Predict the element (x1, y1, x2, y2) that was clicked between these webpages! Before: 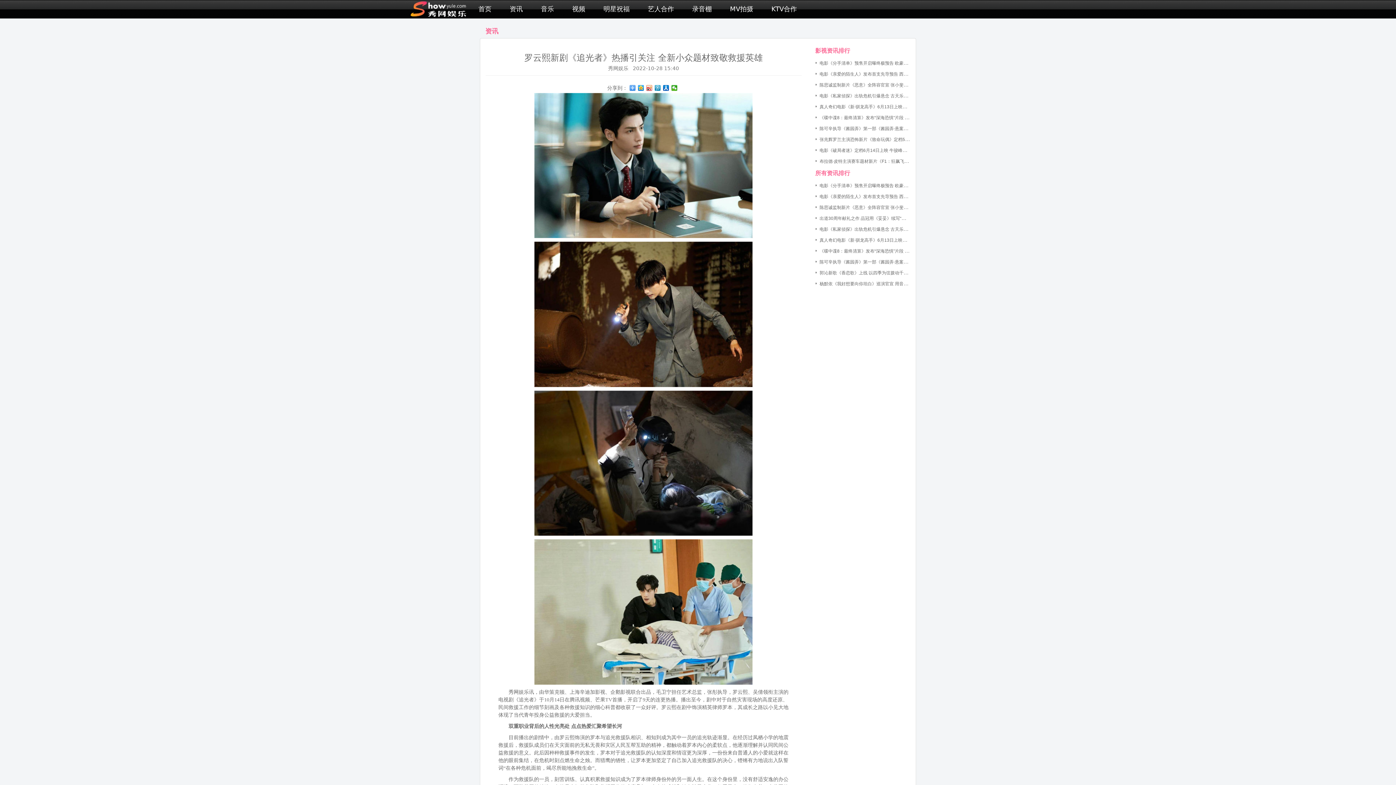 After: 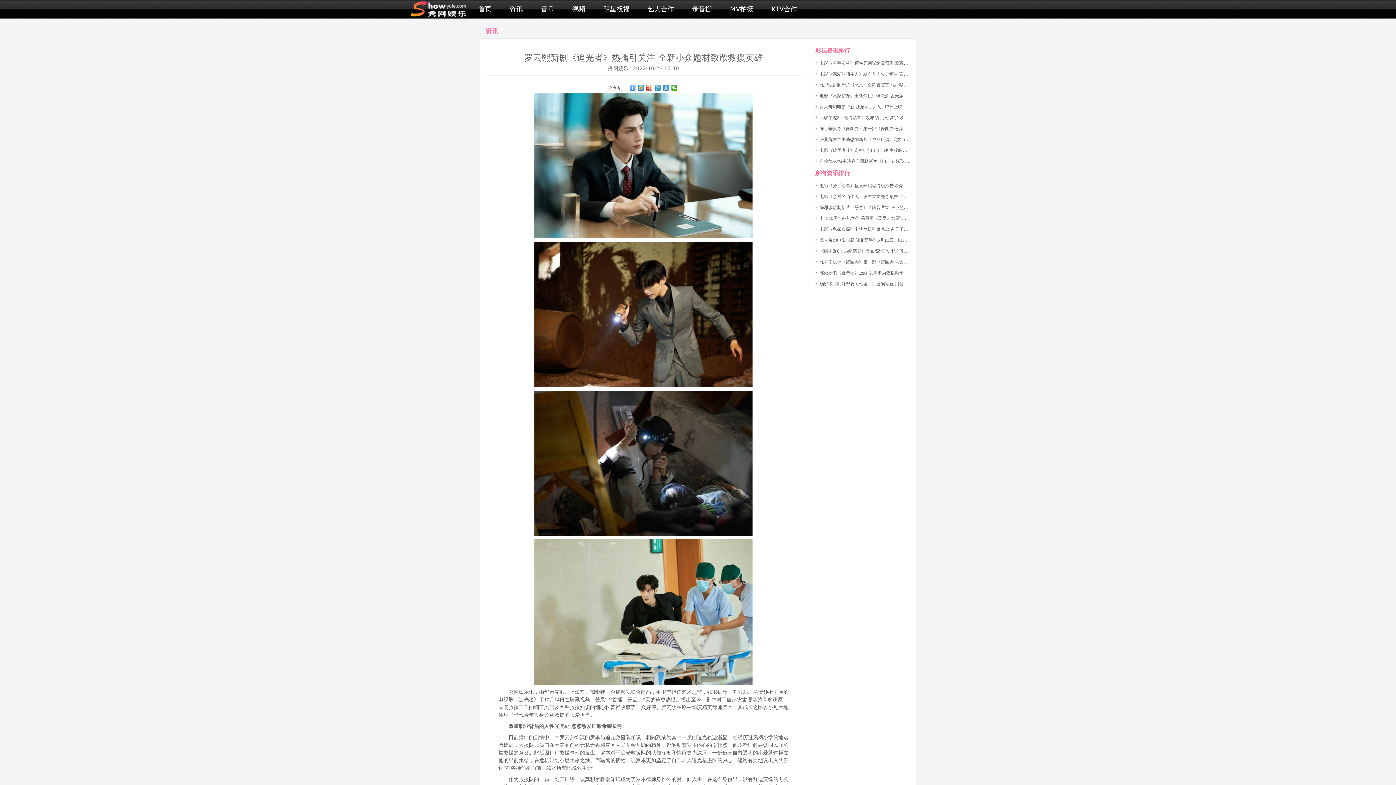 Action: bbox: (663, 85, 669, 90)